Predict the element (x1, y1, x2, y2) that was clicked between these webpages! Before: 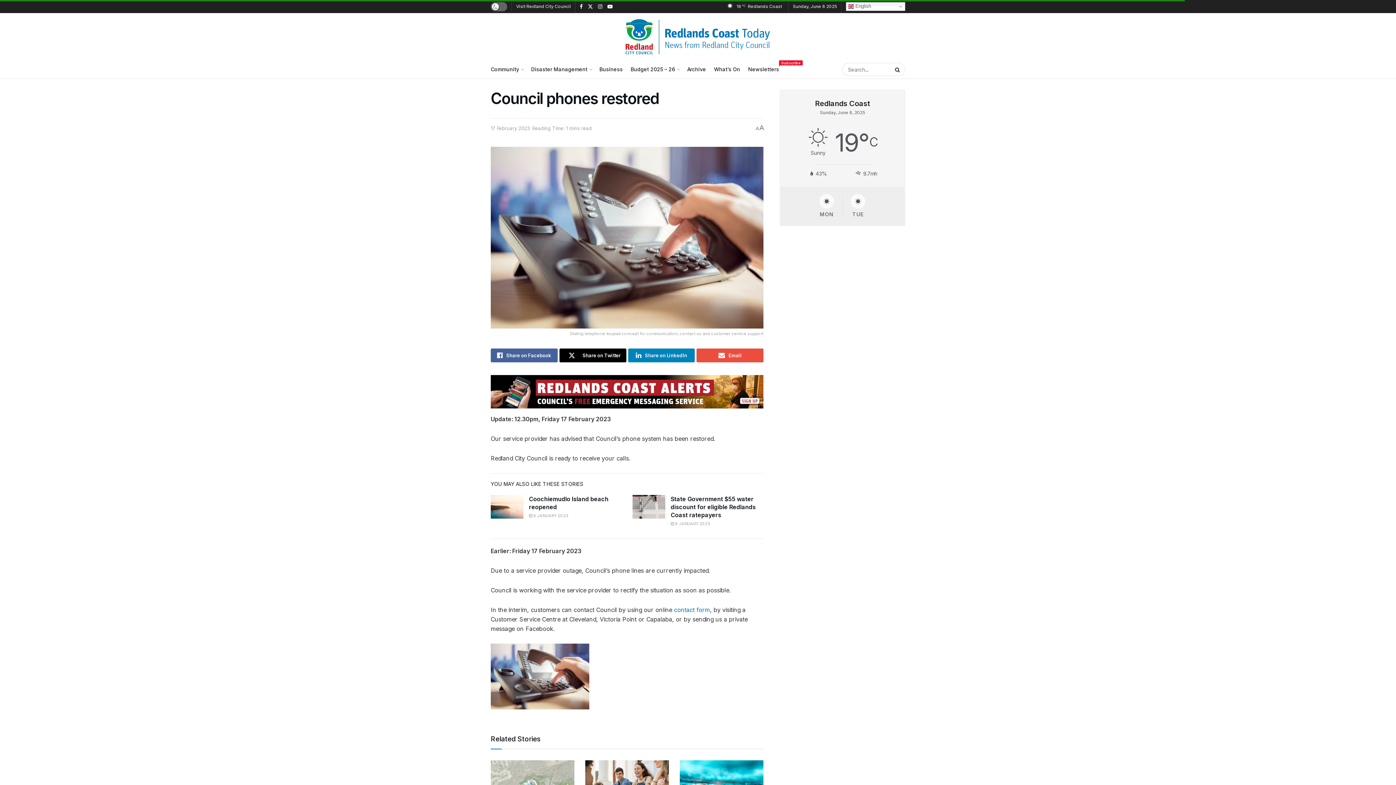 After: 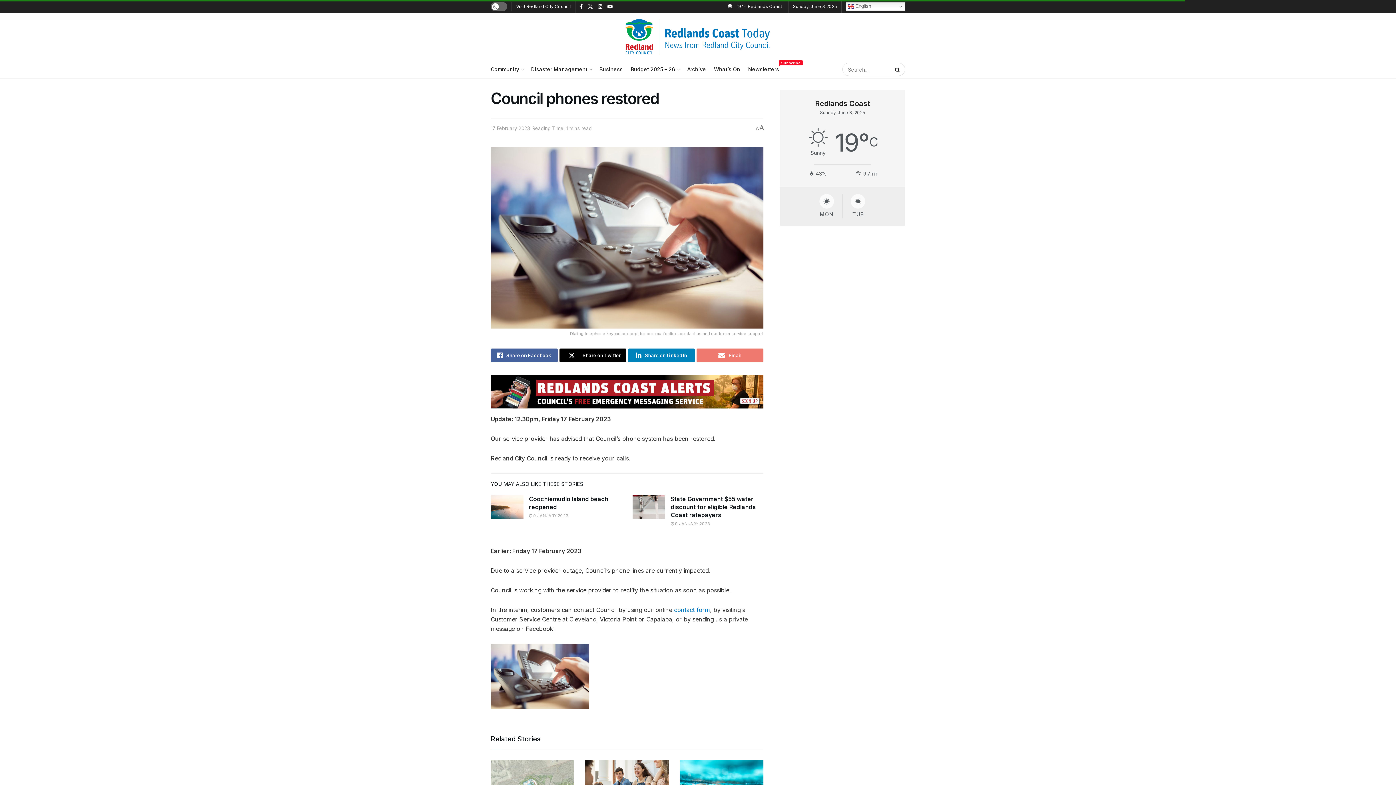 Action: label: Share on Email bbox: (696, 348, 763, 362)